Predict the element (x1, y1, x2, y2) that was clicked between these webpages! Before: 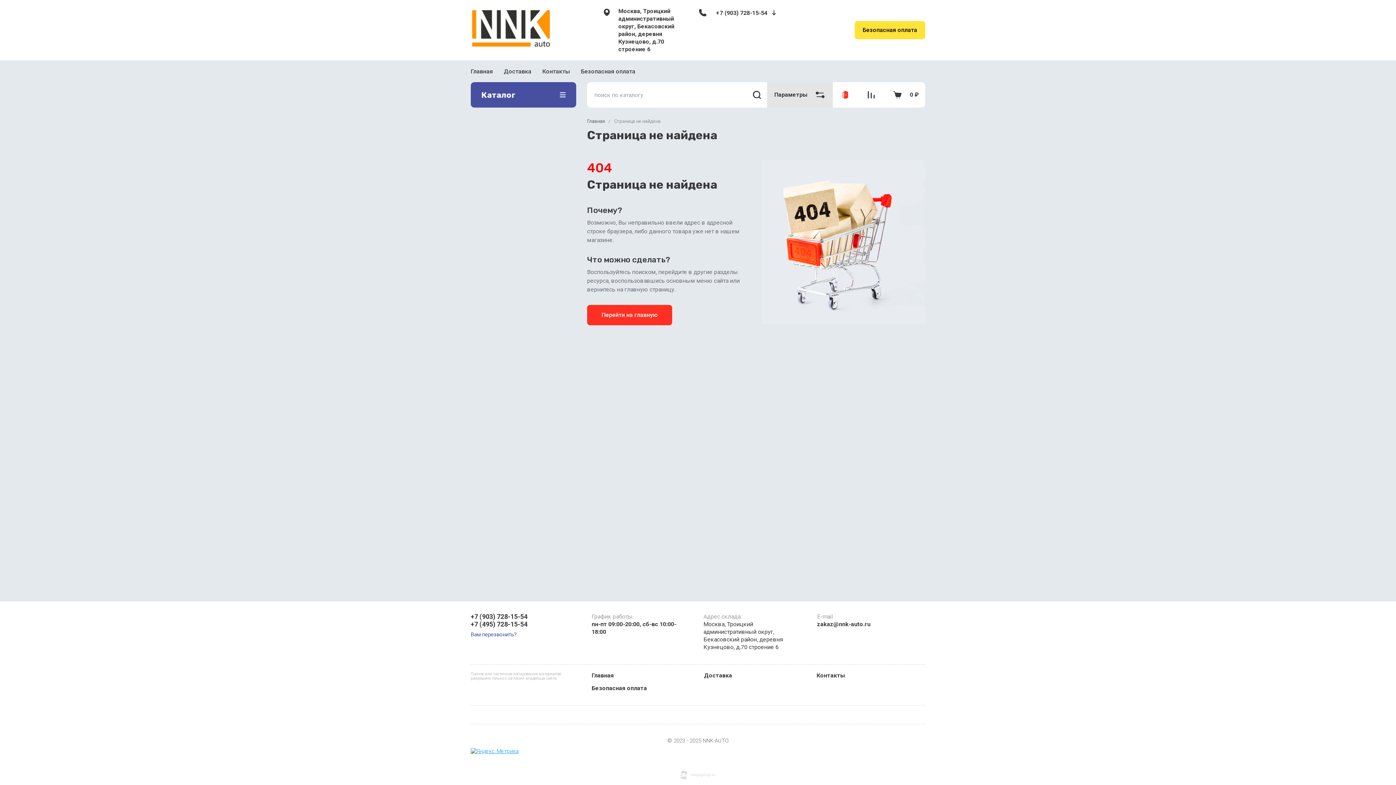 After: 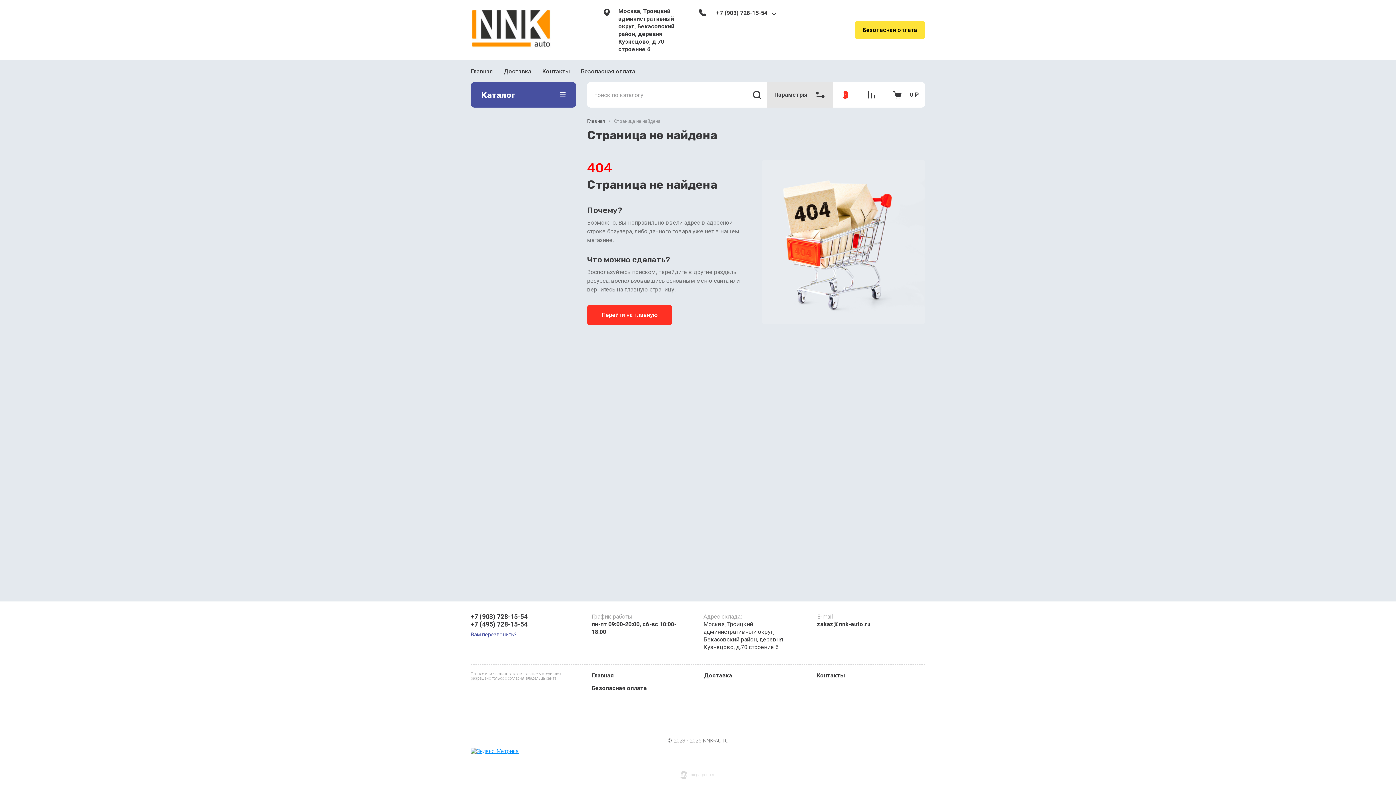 Action: bbox: (817, 621, 870, 628) label: zakaz@nnk-auto.ru